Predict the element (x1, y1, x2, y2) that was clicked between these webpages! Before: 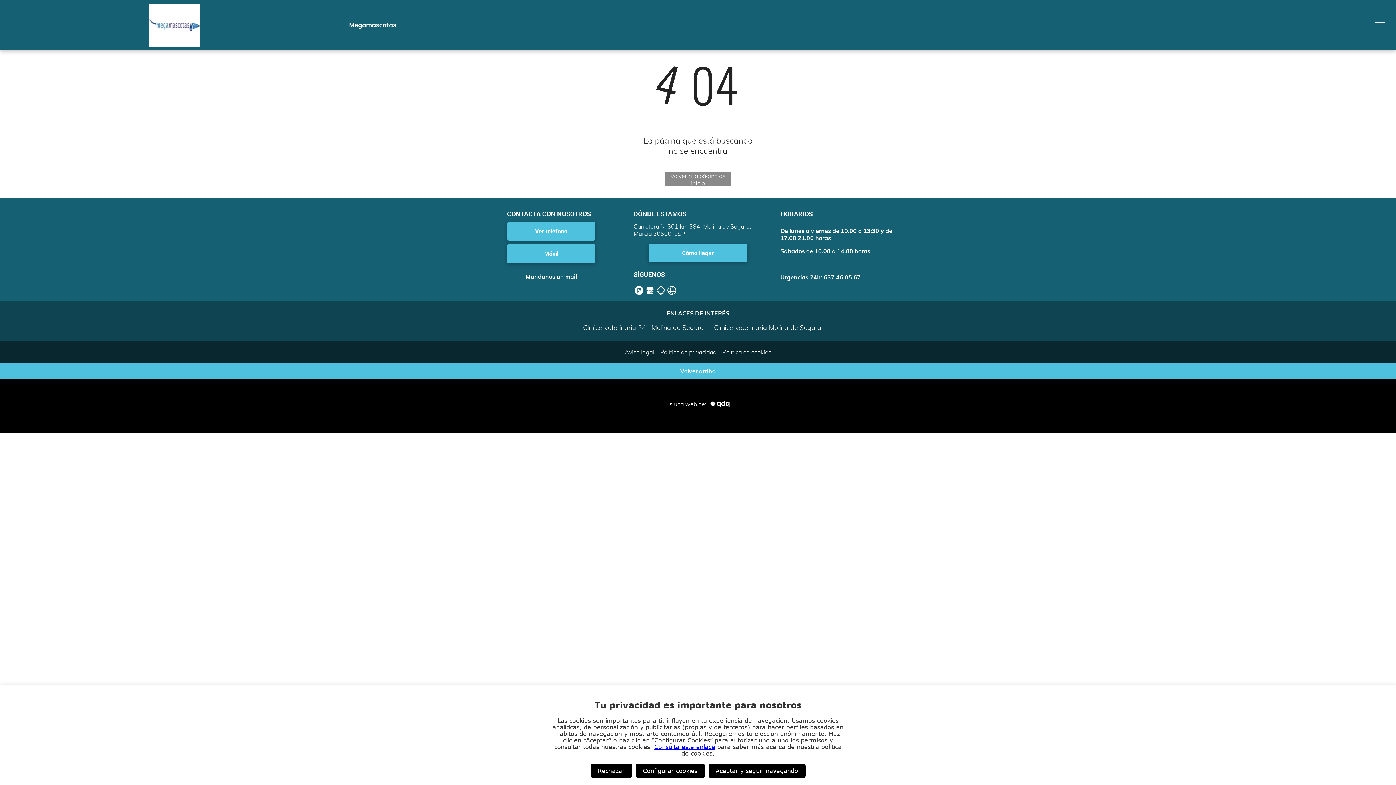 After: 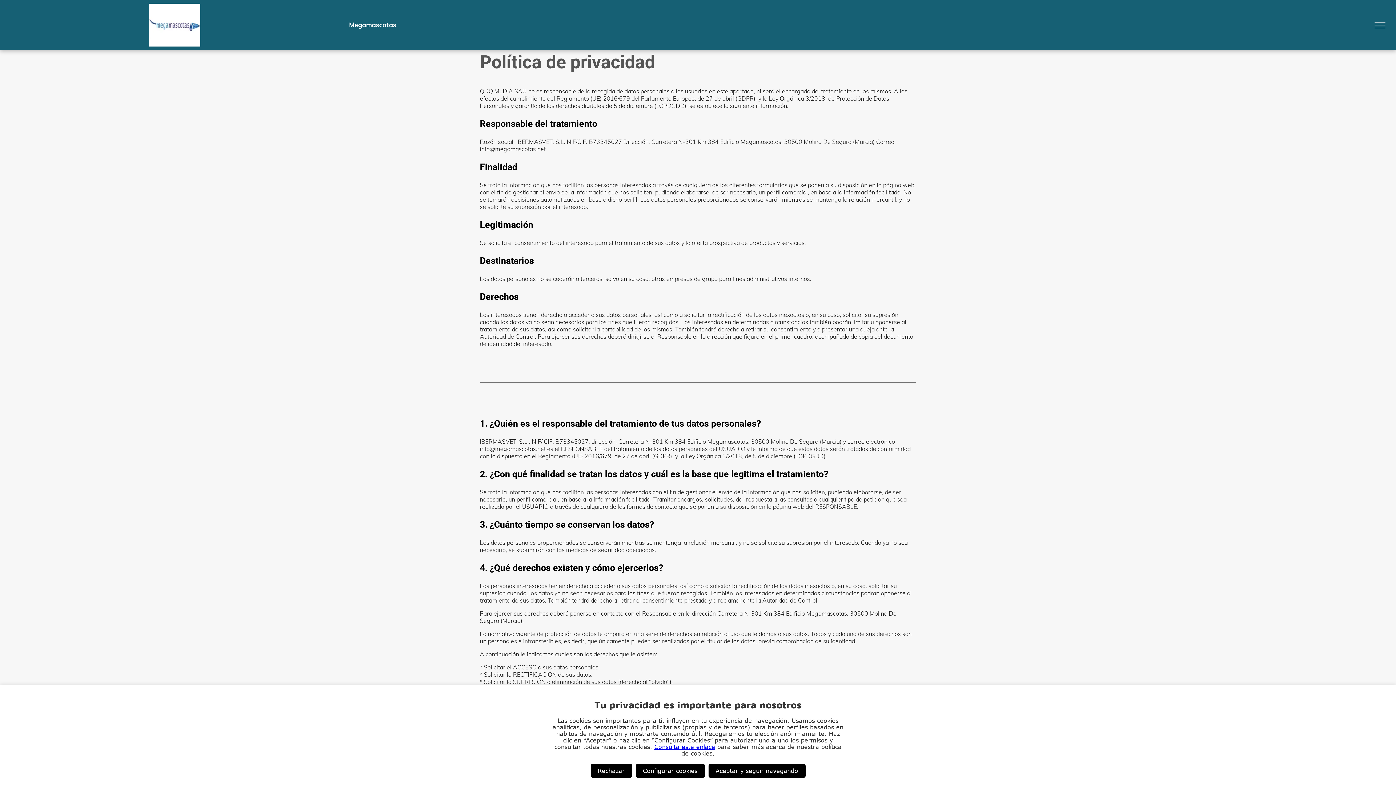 Action: bbox: (660, 348, 716, 356) label: Política de privacidad